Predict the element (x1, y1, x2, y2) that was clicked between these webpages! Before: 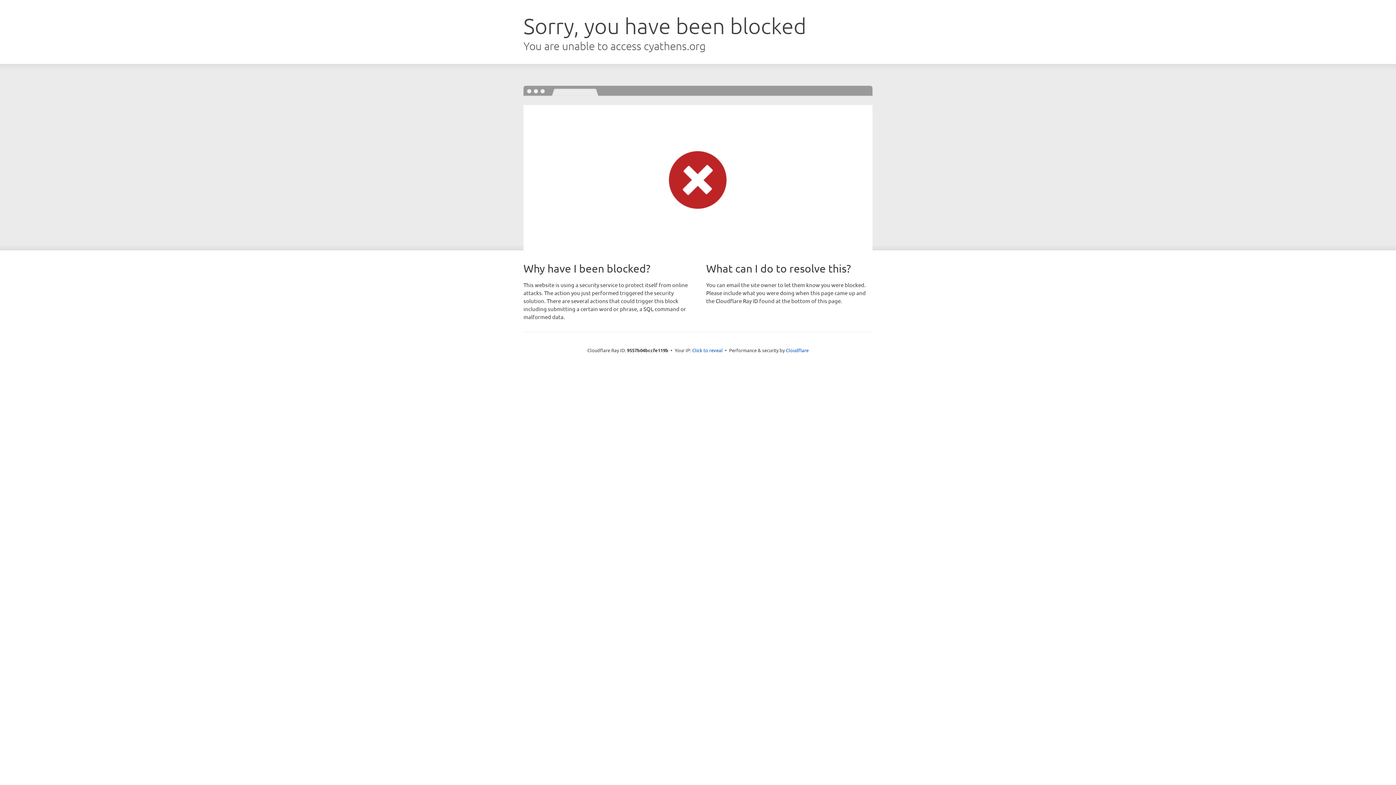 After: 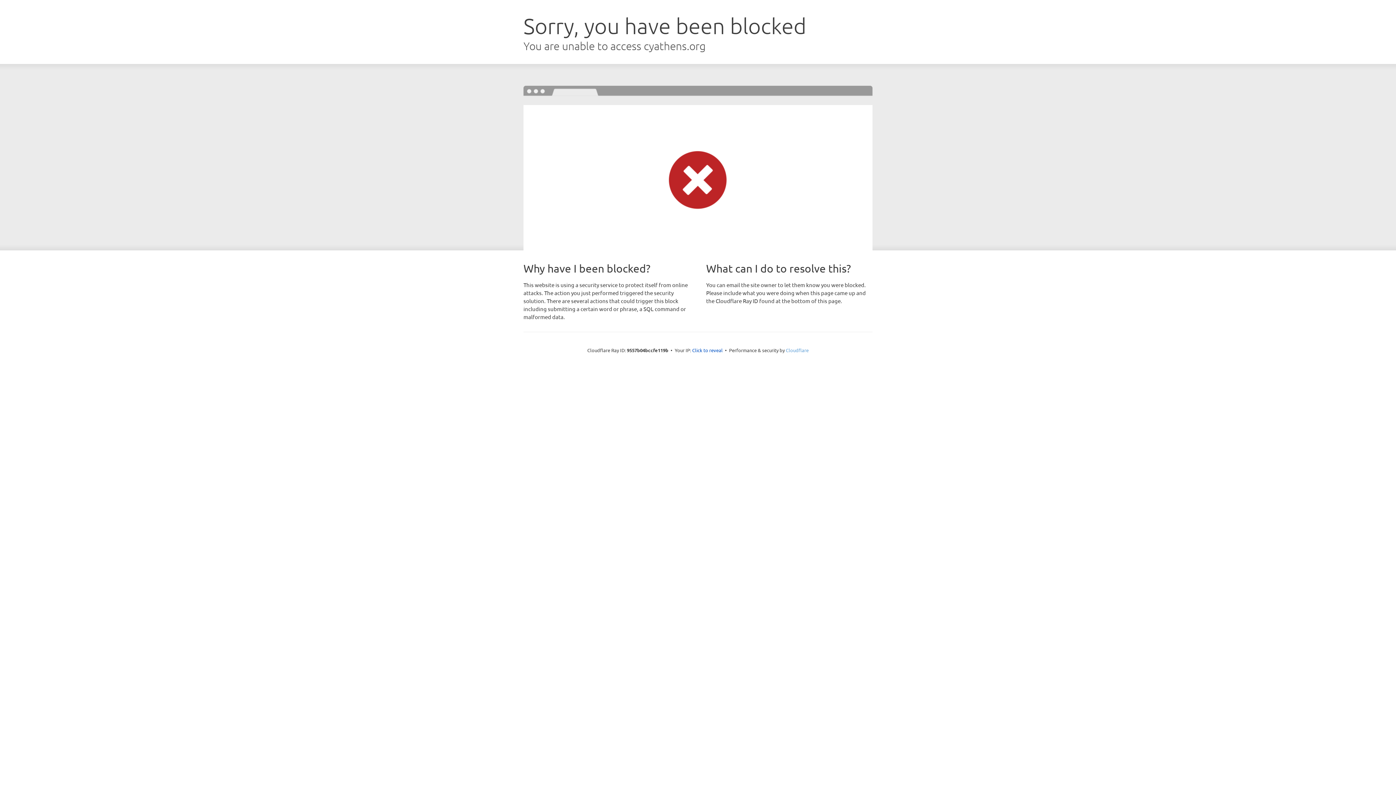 Action: label: Cloudflare bbox: (786, 347, 808, 353)